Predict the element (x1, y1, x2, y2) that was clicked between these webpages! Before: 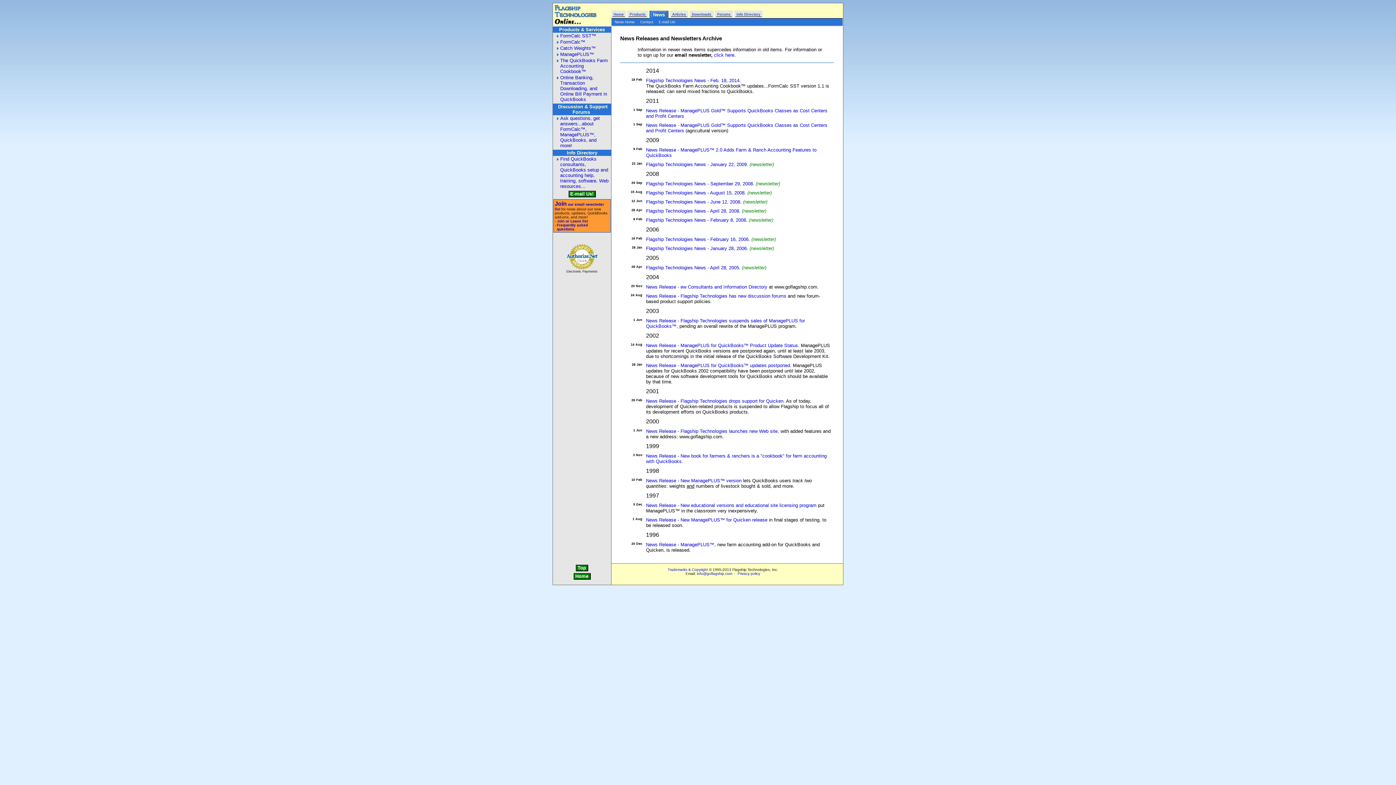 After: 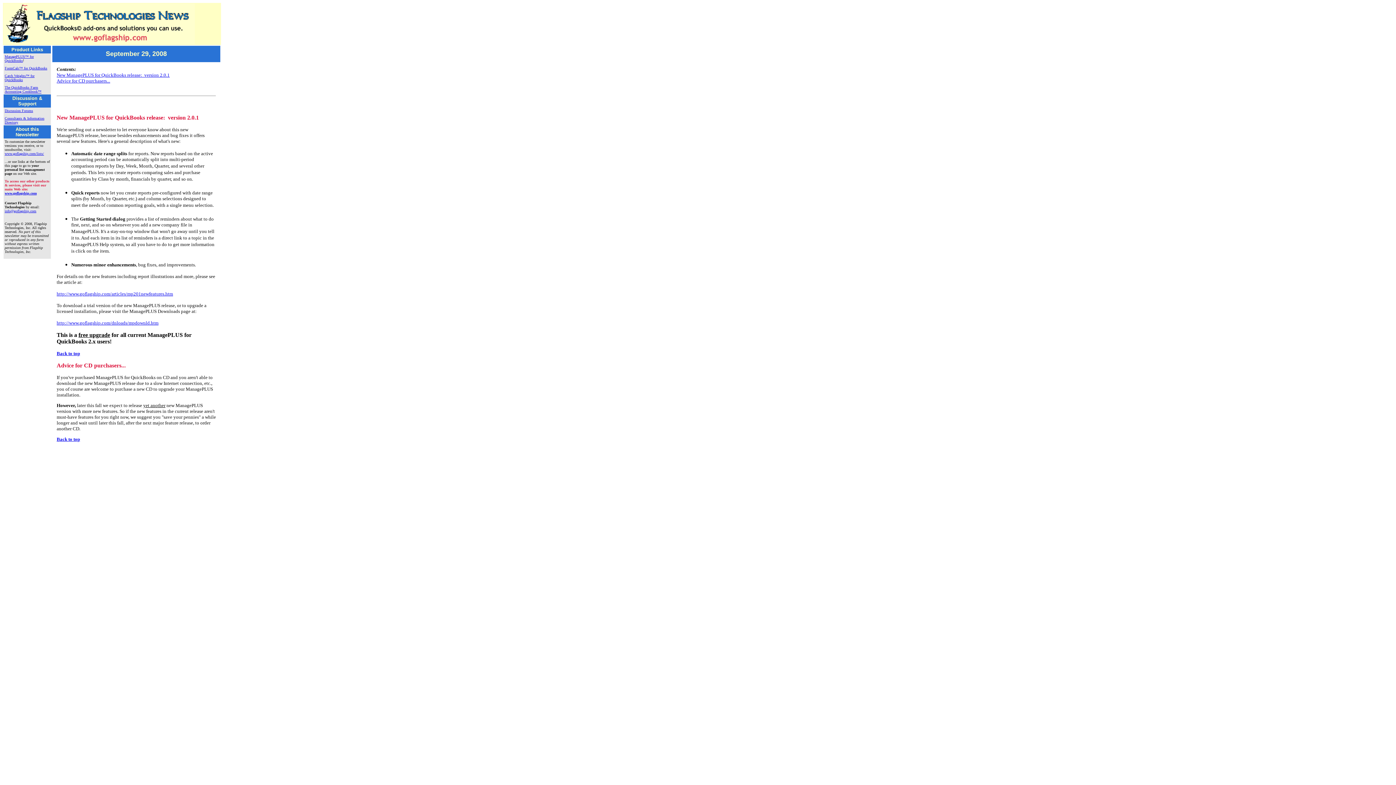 Action: label: Flagship Technologies News - September 29, 2008. bbox: (646, 180, 754, 186)